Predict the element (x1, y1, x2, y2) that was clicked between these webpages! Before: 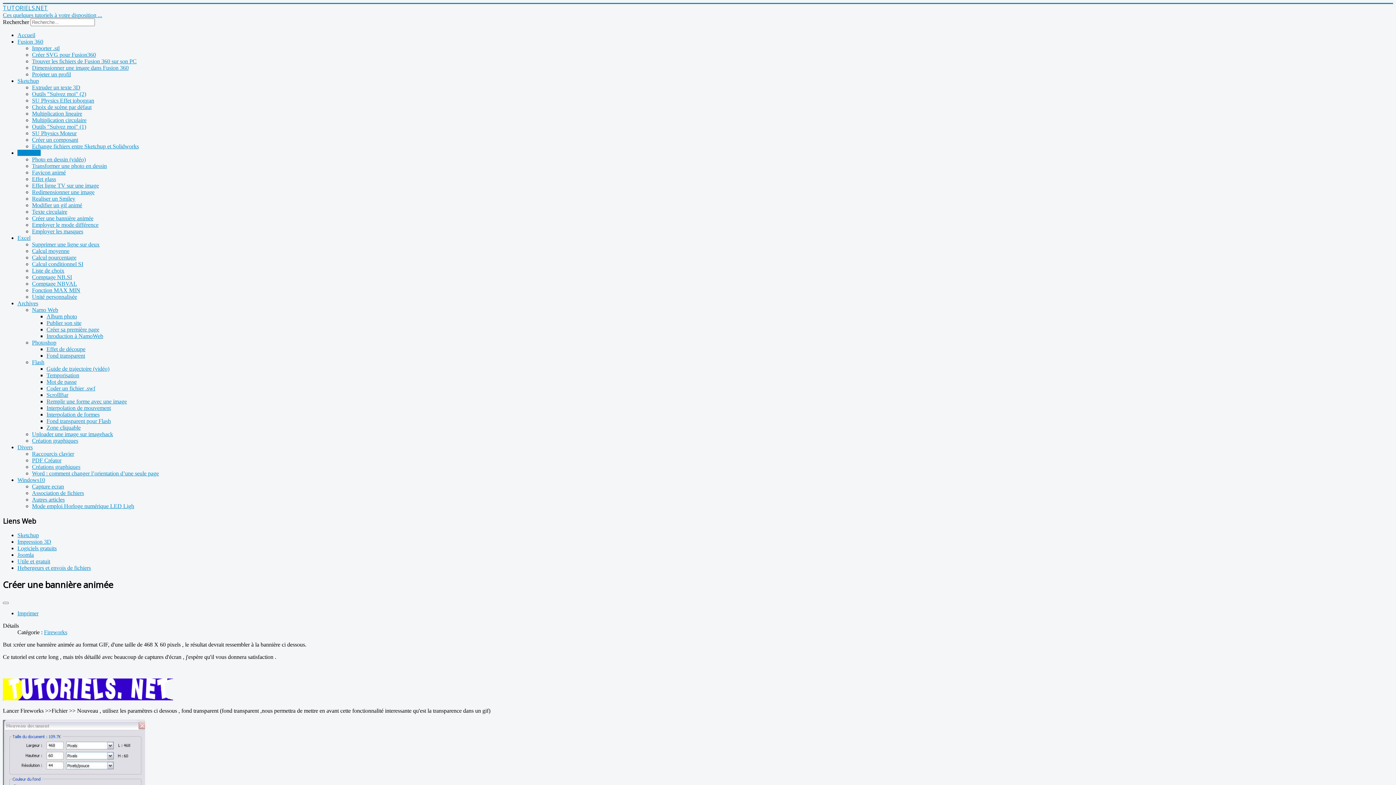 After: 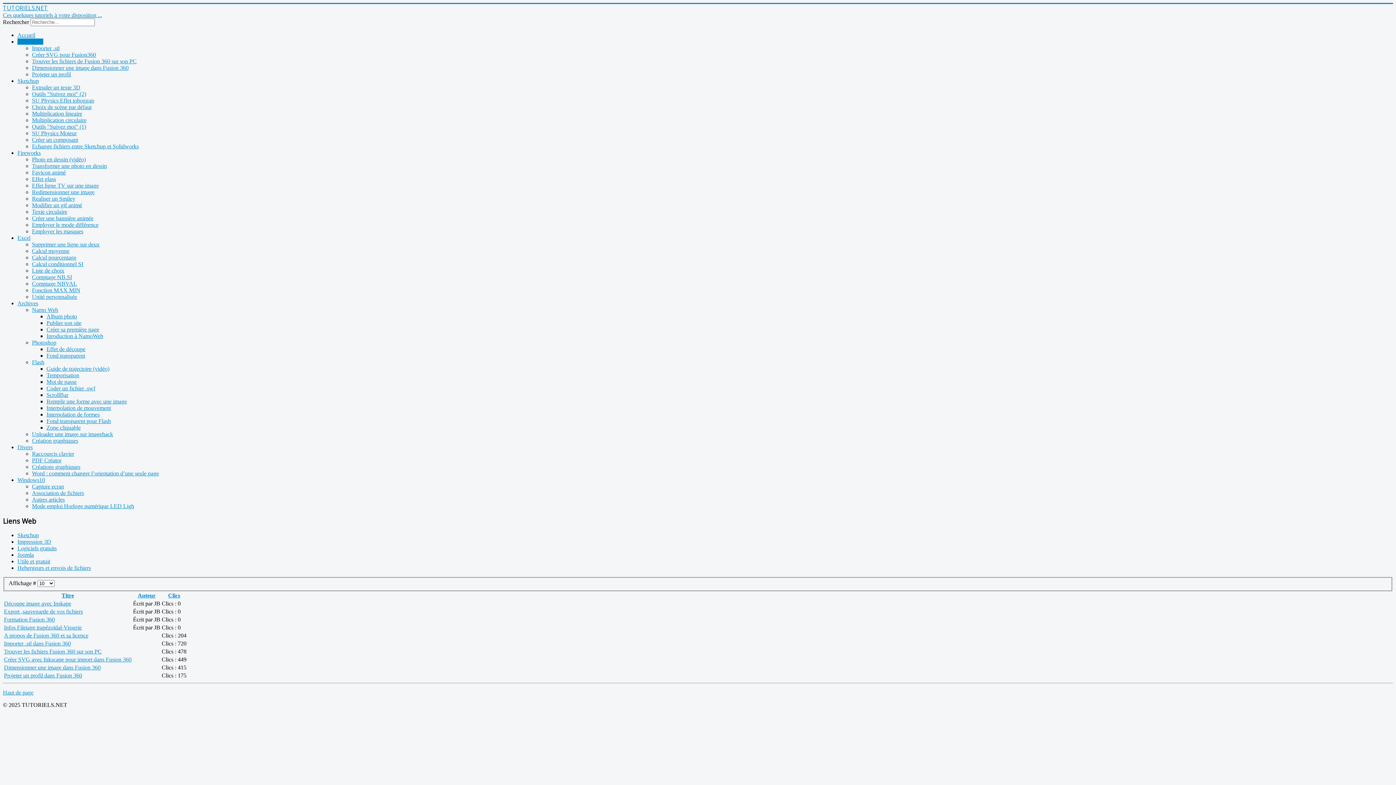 Action: bbox: (17, 38, 43, 44) label: Fusion 360